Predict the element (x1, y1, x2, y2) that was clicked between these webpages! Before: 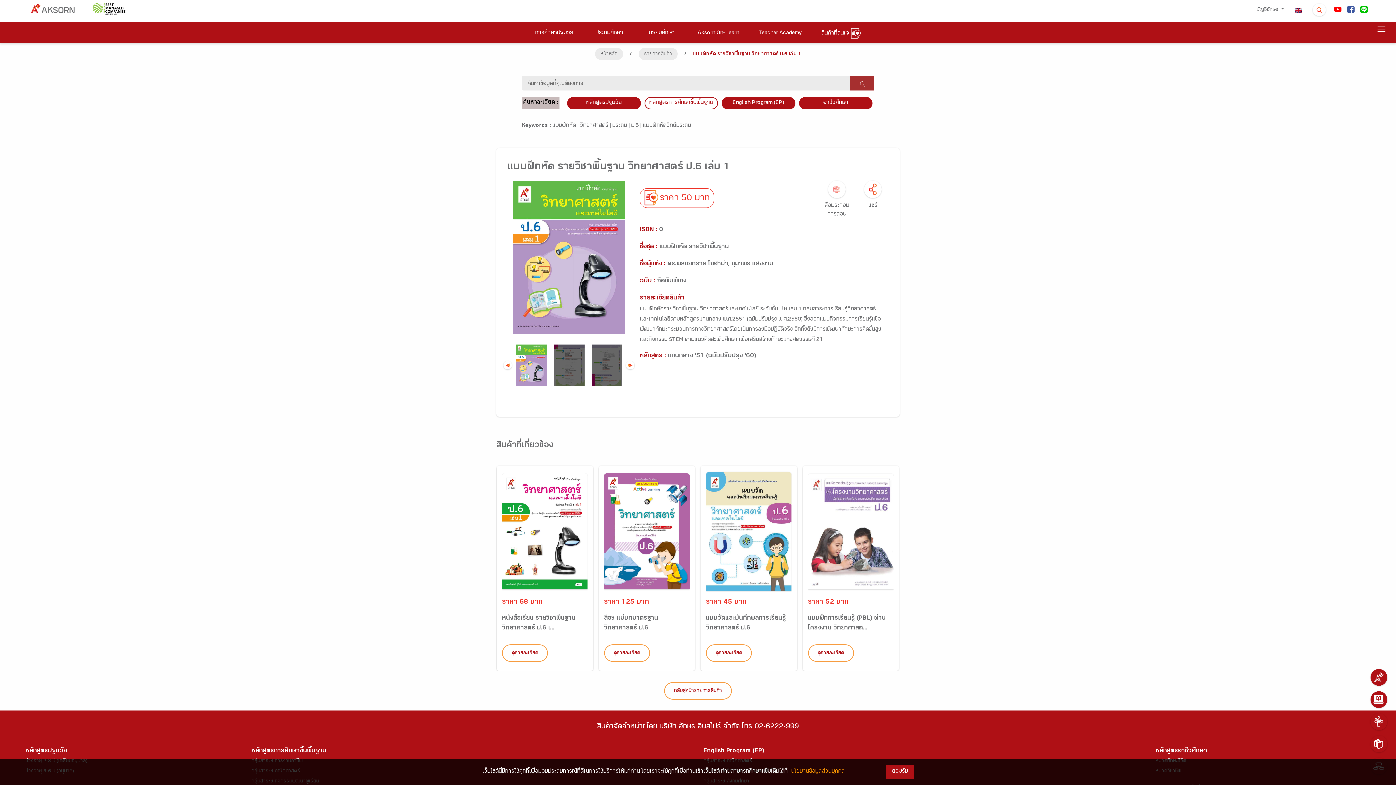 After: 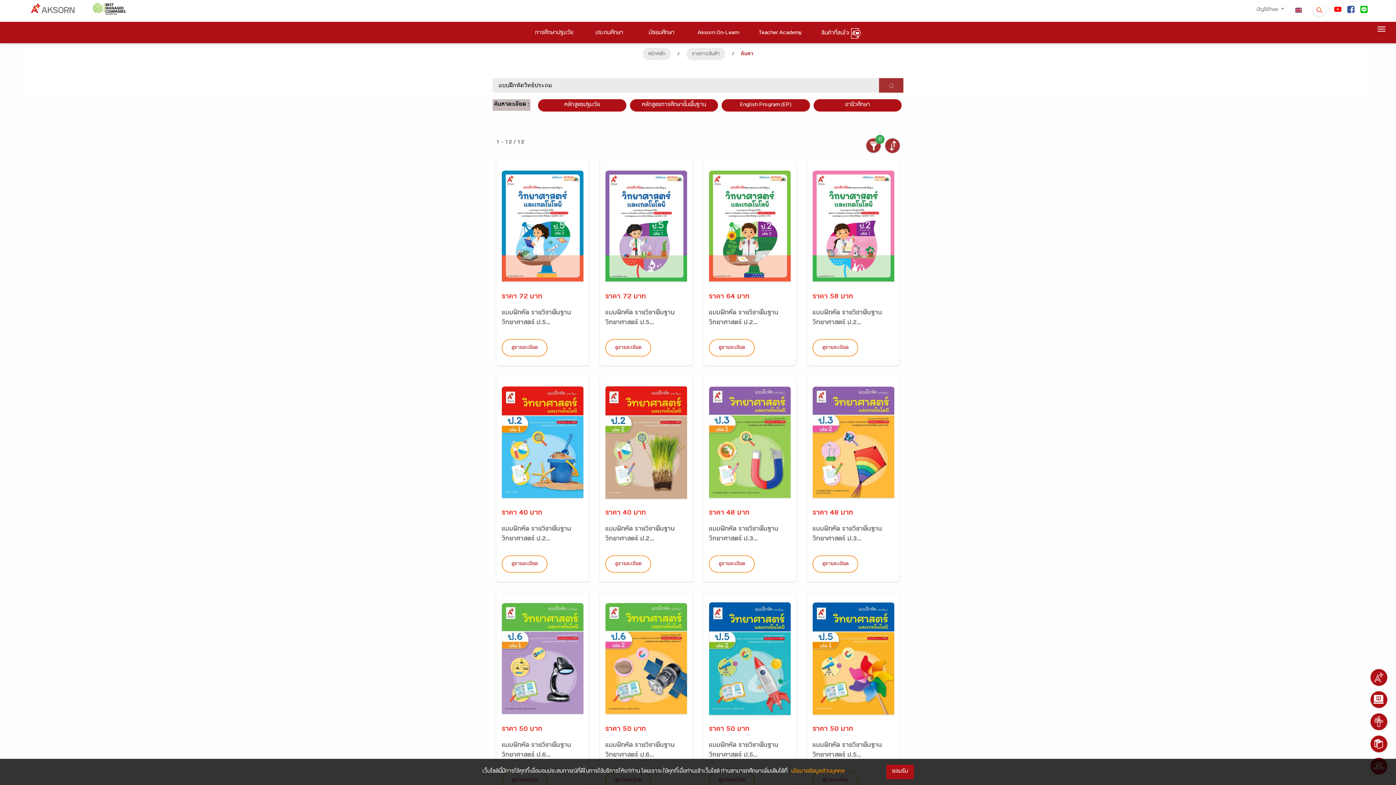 Action: bbox: (642, 123, 691, 128) label: แบบฝึกหัดวิทย์ประถม